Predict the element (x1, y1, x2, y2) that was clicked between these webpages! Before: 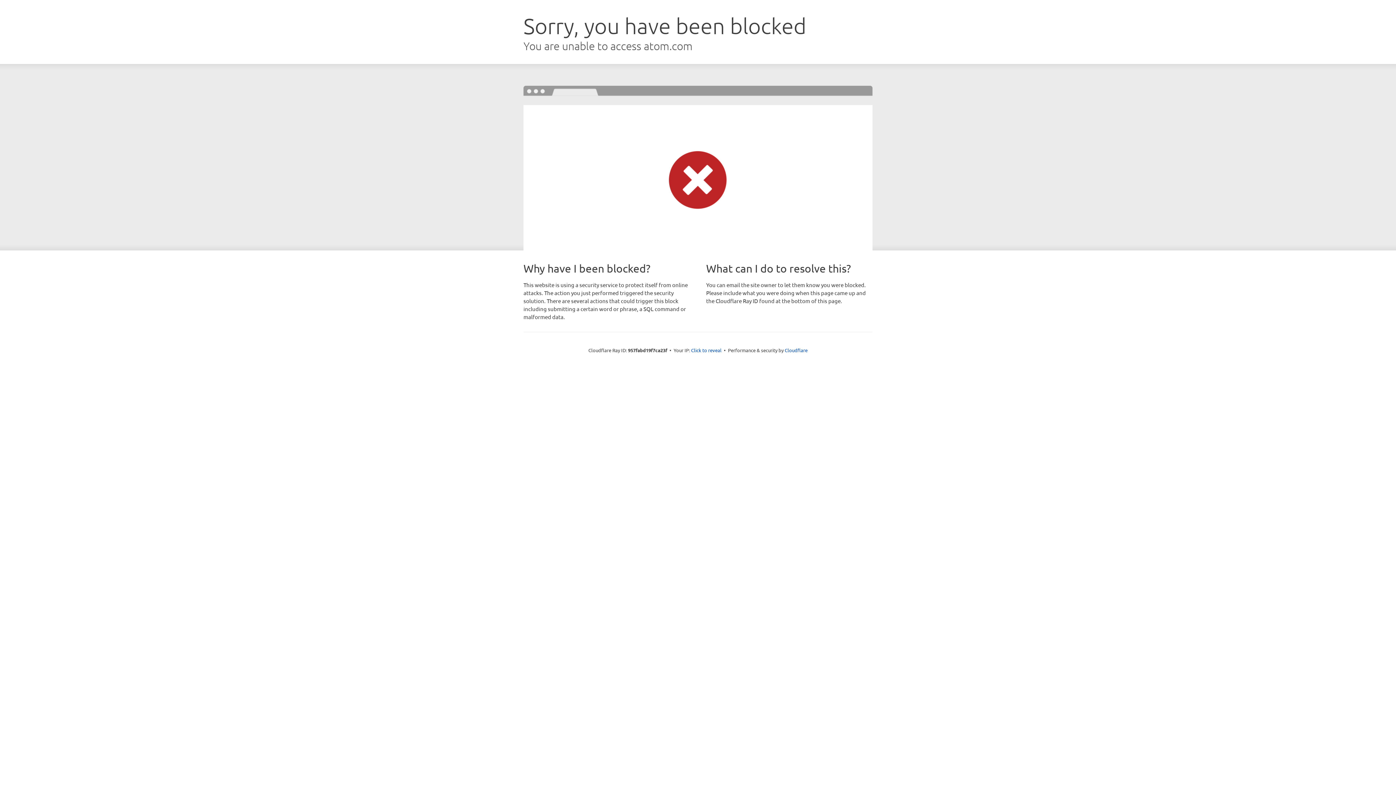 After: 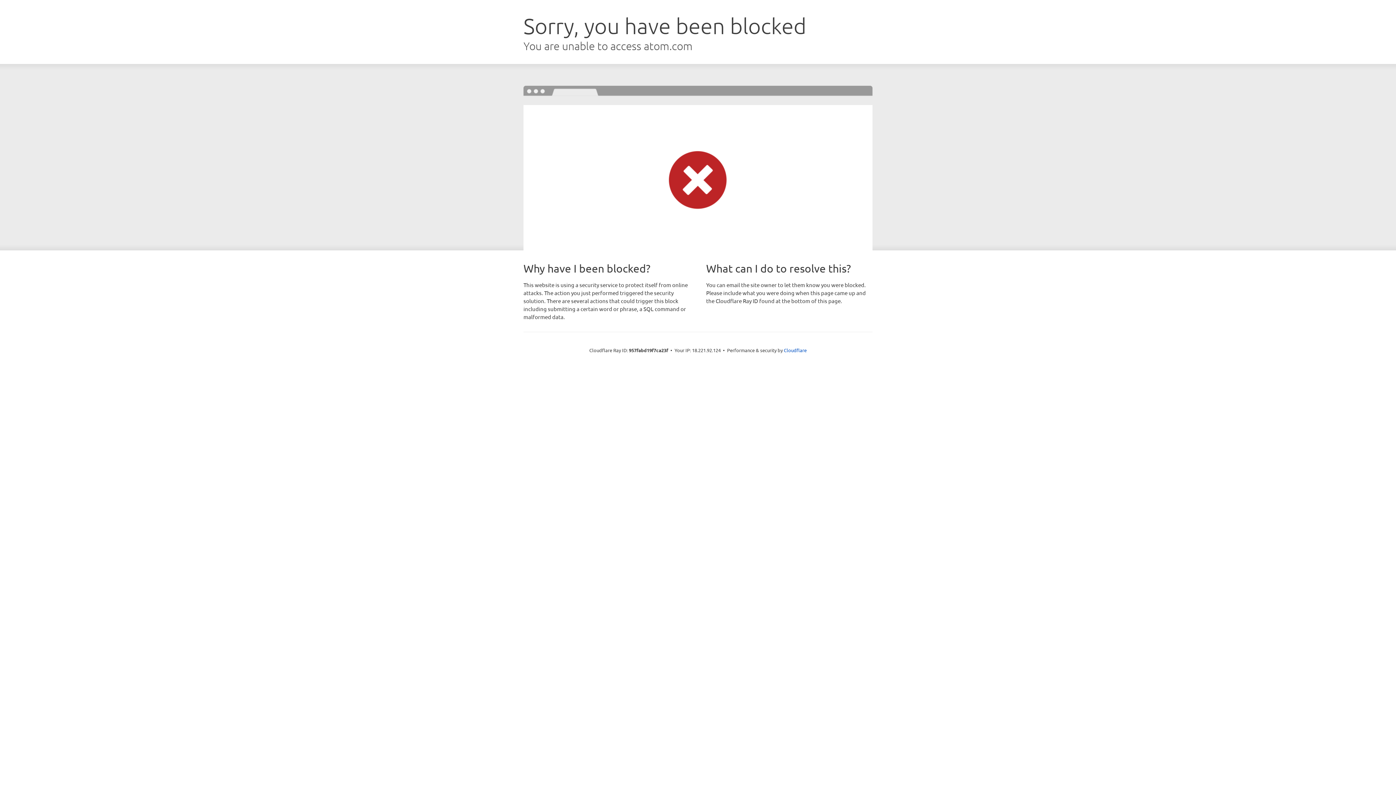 Action: label: Click to reveal bbox: (691, 346, 721, 353)